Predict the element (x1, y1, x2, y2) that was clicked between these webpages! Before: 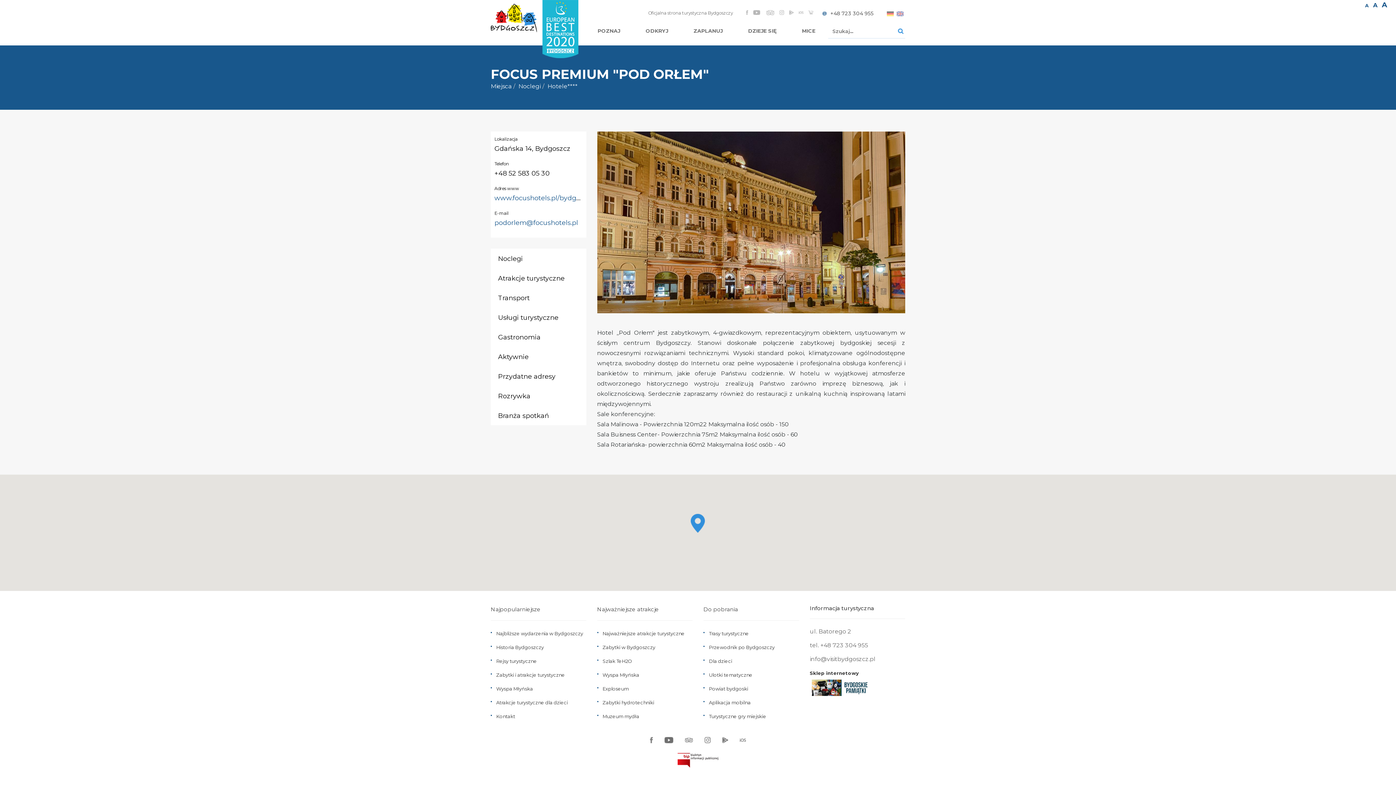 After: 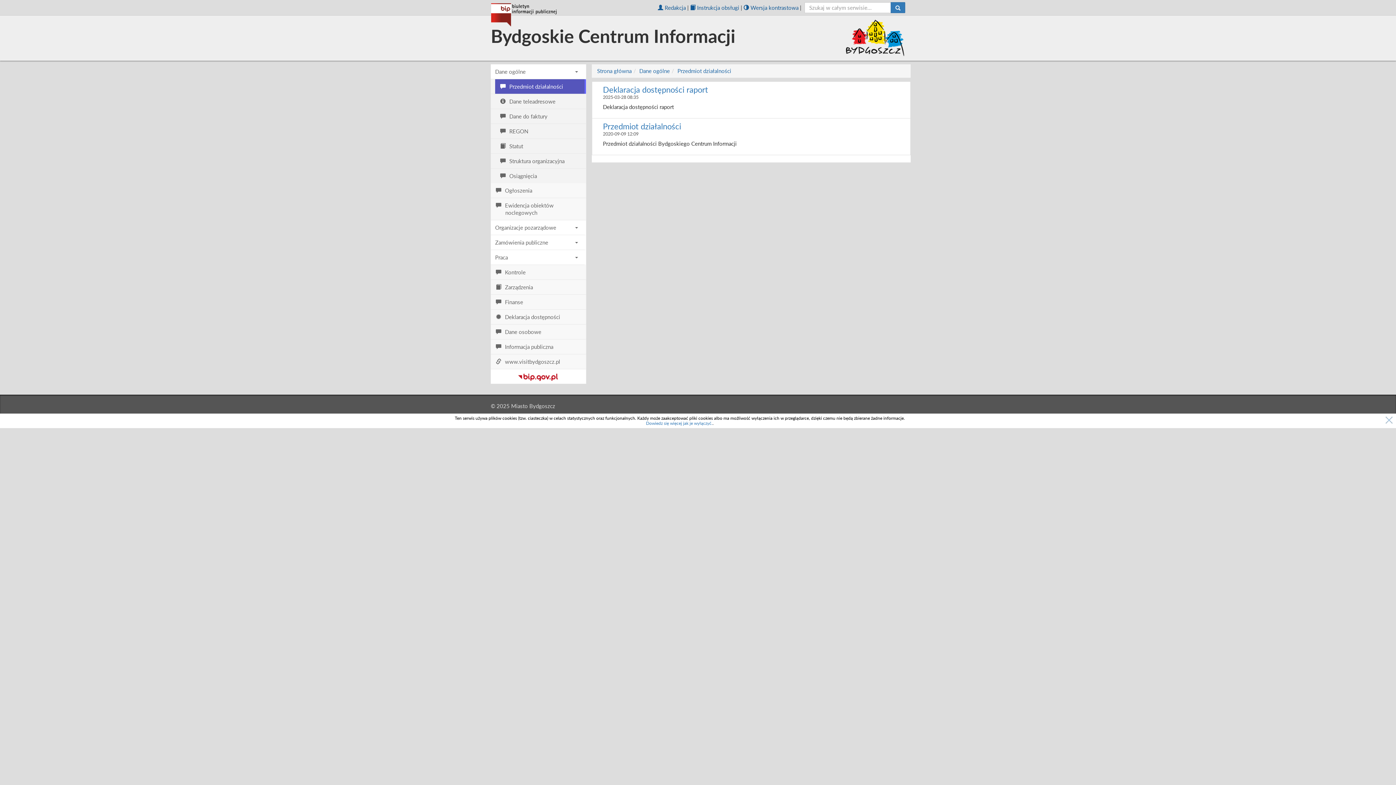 Action: bbox: (677, 753, 718, 767)